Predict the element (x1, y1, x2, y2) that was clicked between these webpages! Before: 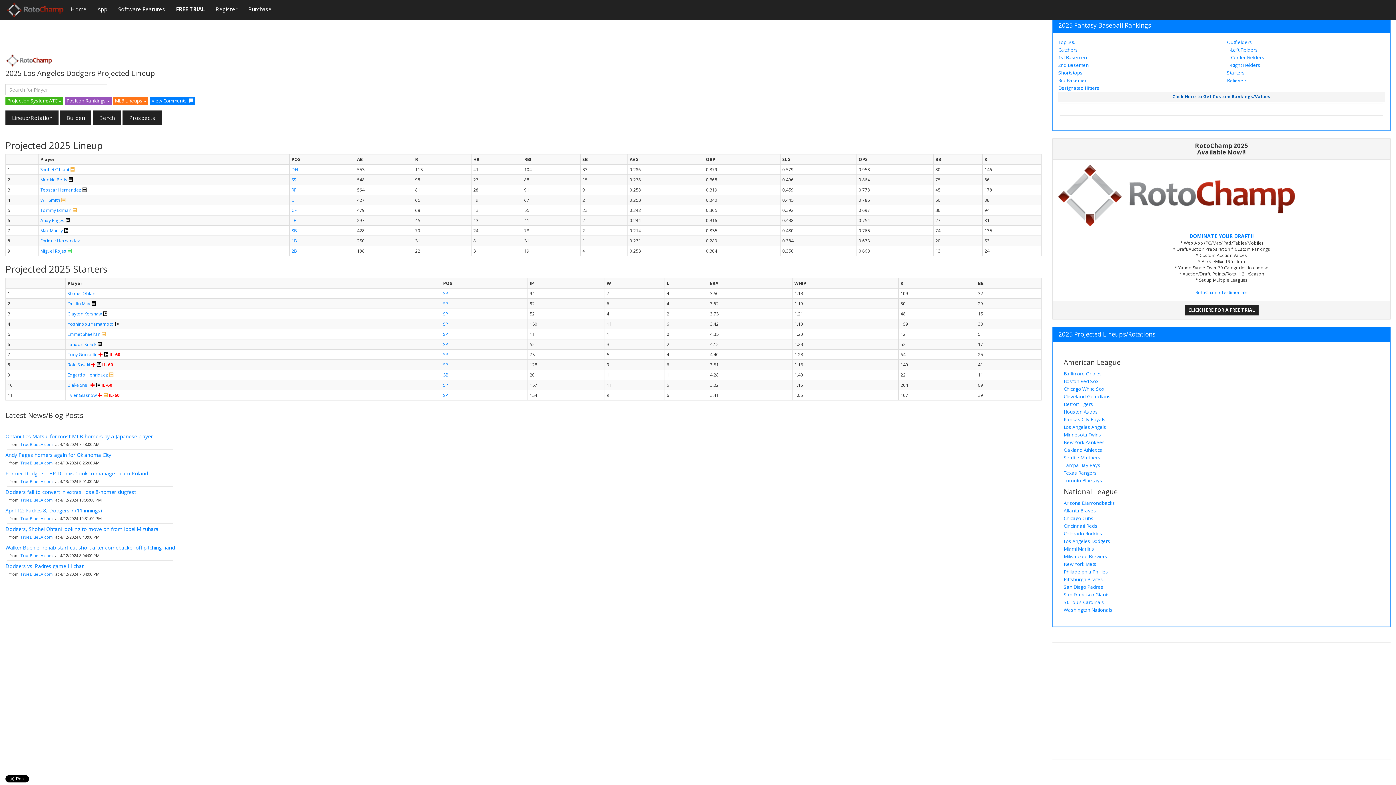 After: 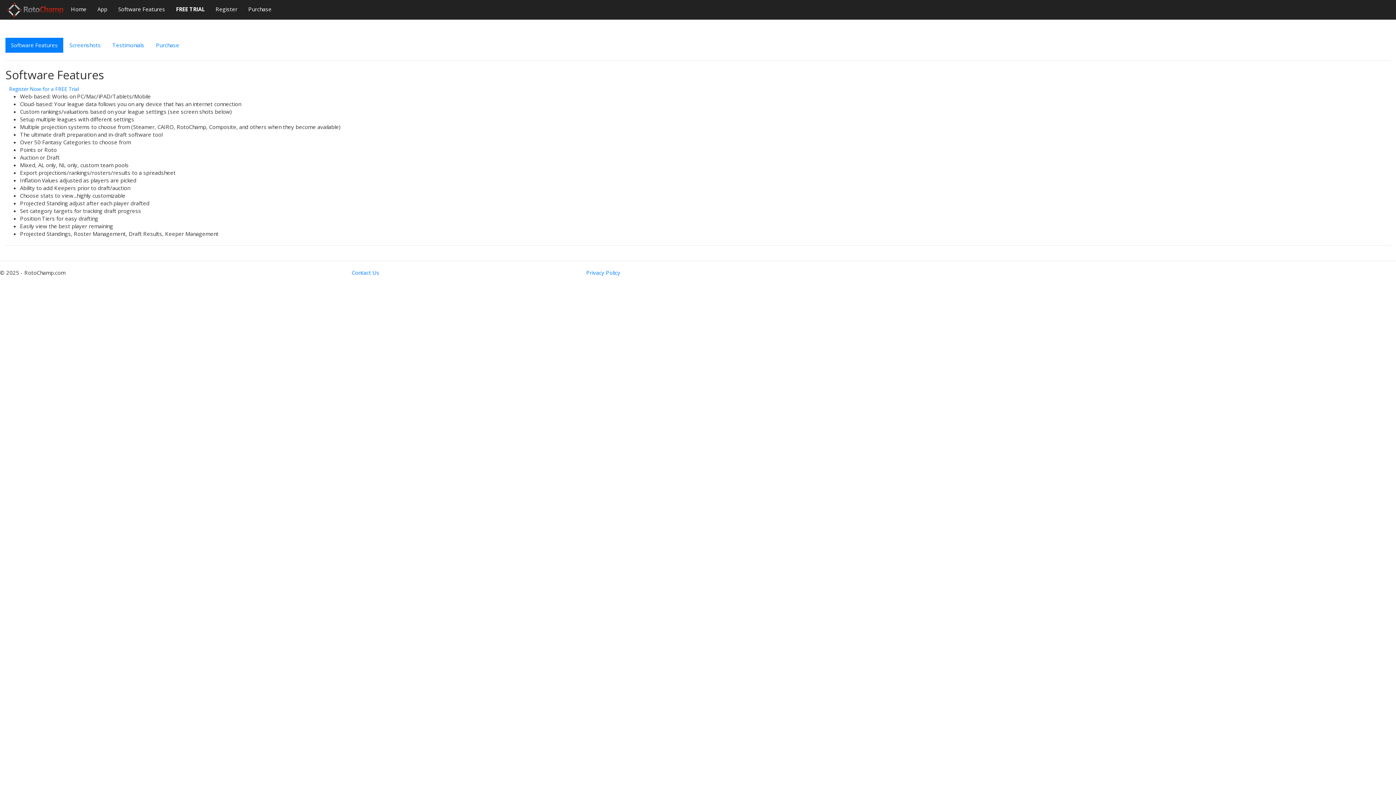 Action: label: Software Features bbox: (112, 0, 170, 18)